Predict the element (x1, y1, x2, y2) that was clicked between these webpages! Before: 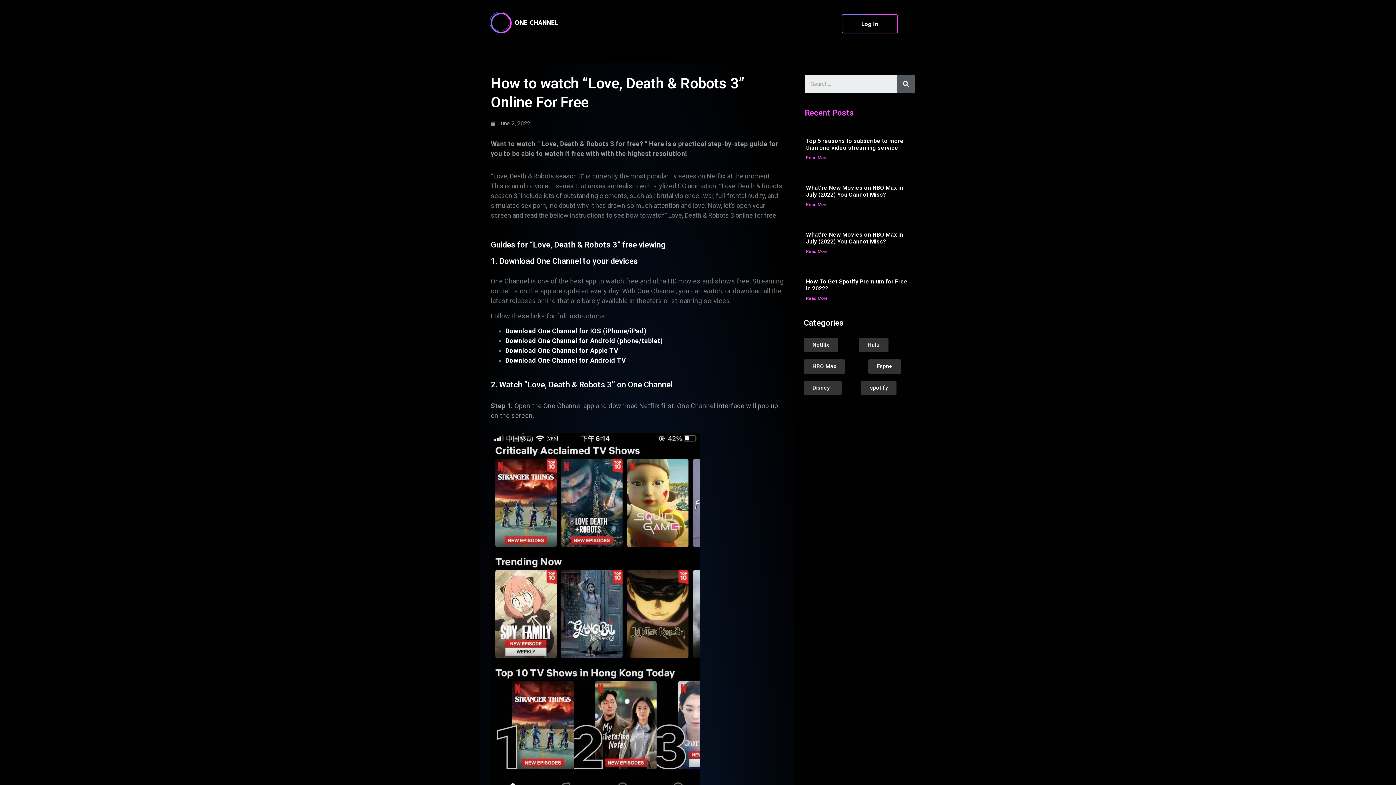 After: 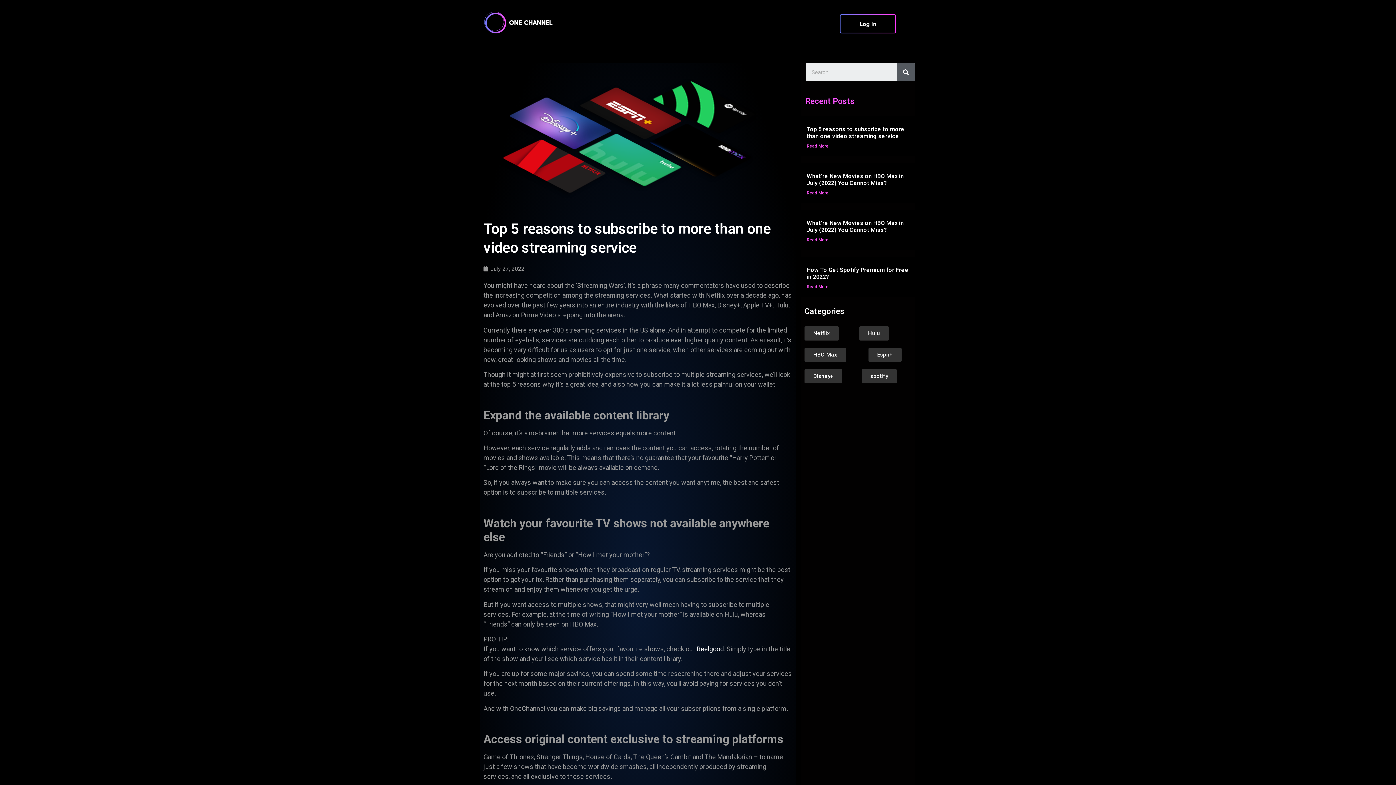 Action: label: Top 5 reasons to subscribe to more than one video streaming service bbox: (806, 137, 903, 151)